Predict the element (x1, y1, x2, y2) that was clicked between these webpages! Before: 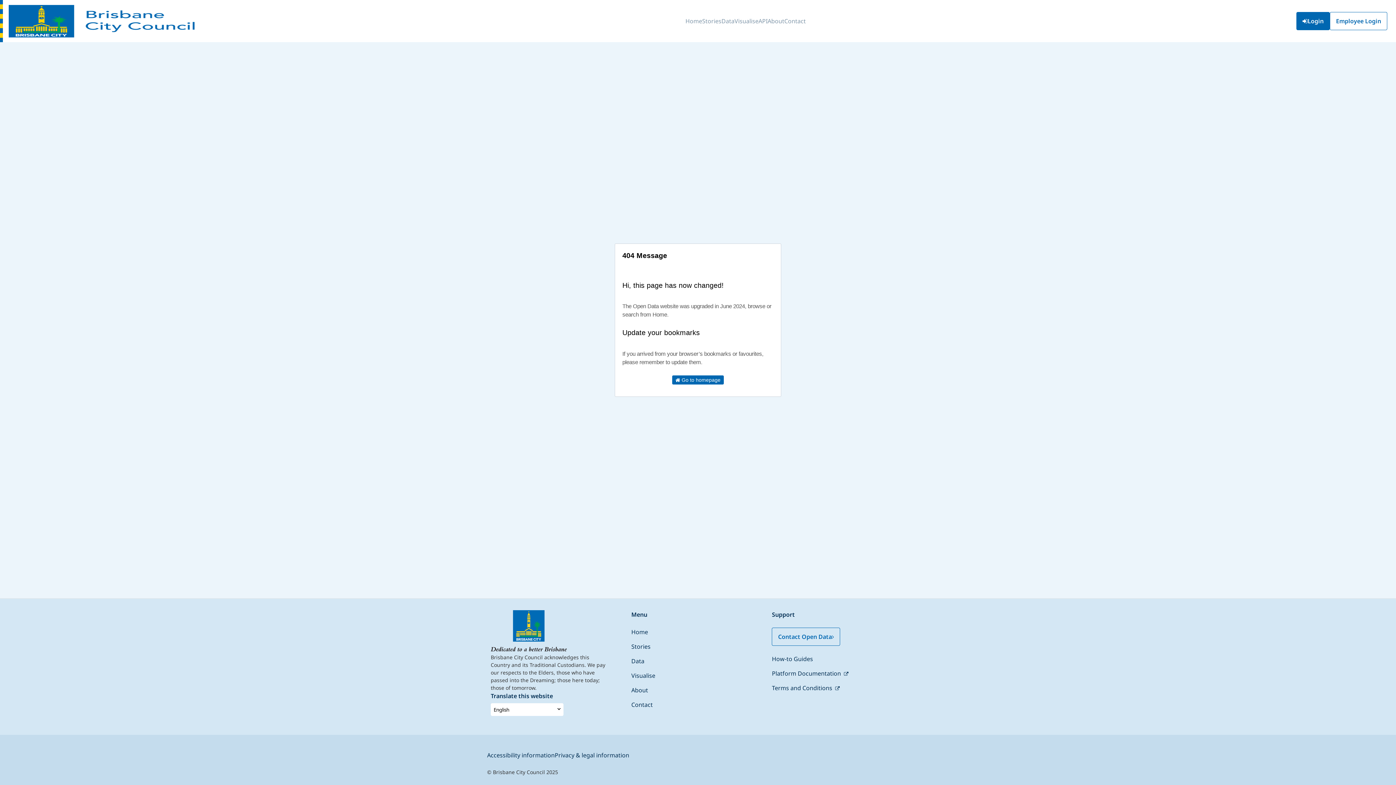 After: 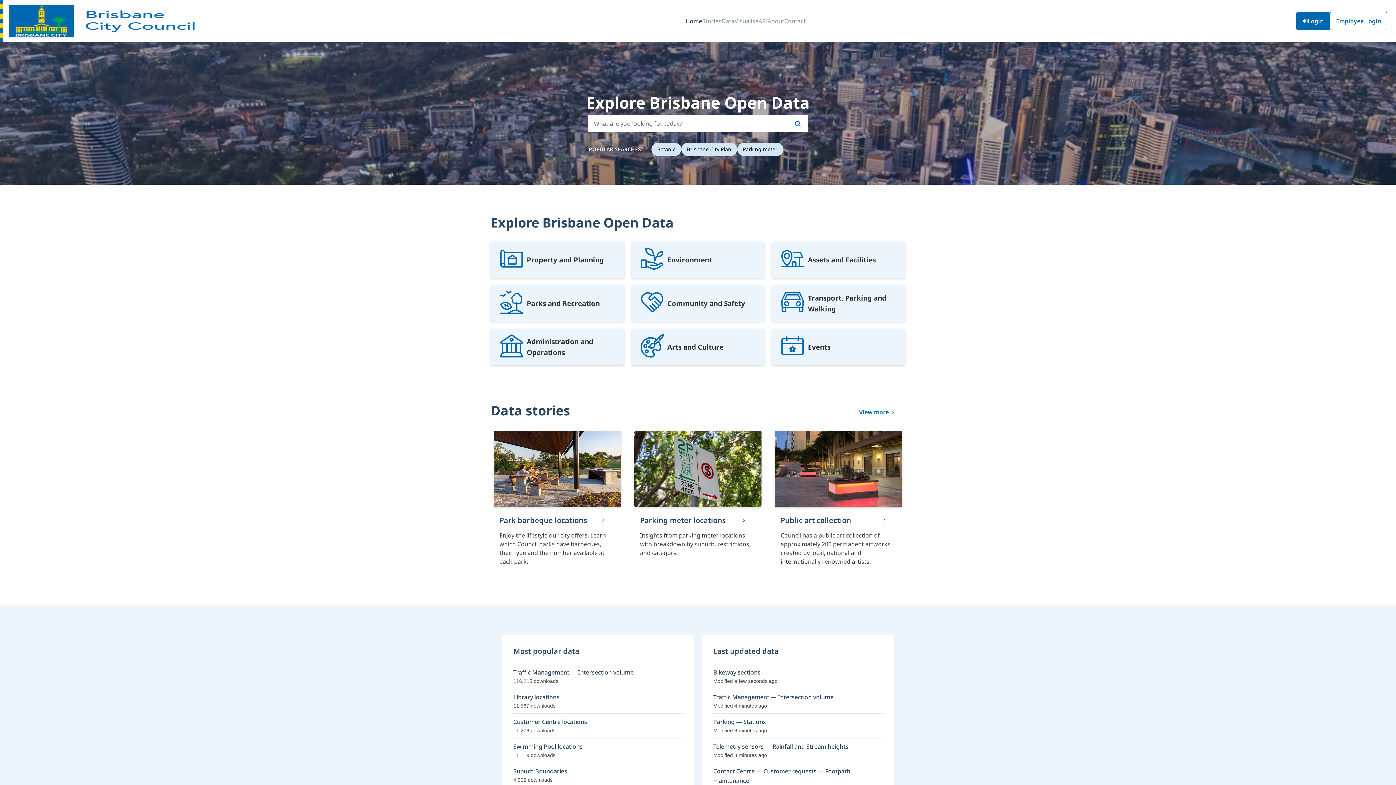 Action: bbox: (8, 4, 194, 37)